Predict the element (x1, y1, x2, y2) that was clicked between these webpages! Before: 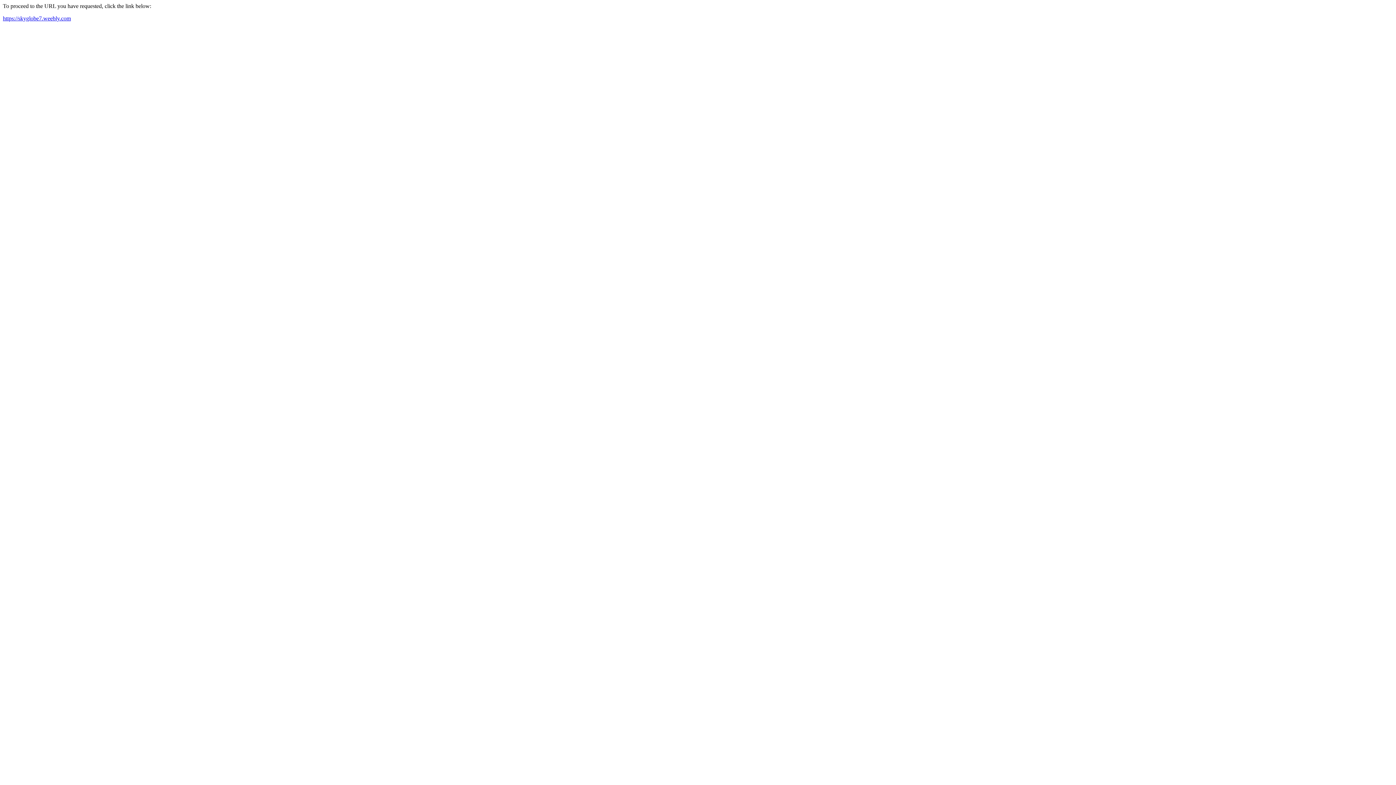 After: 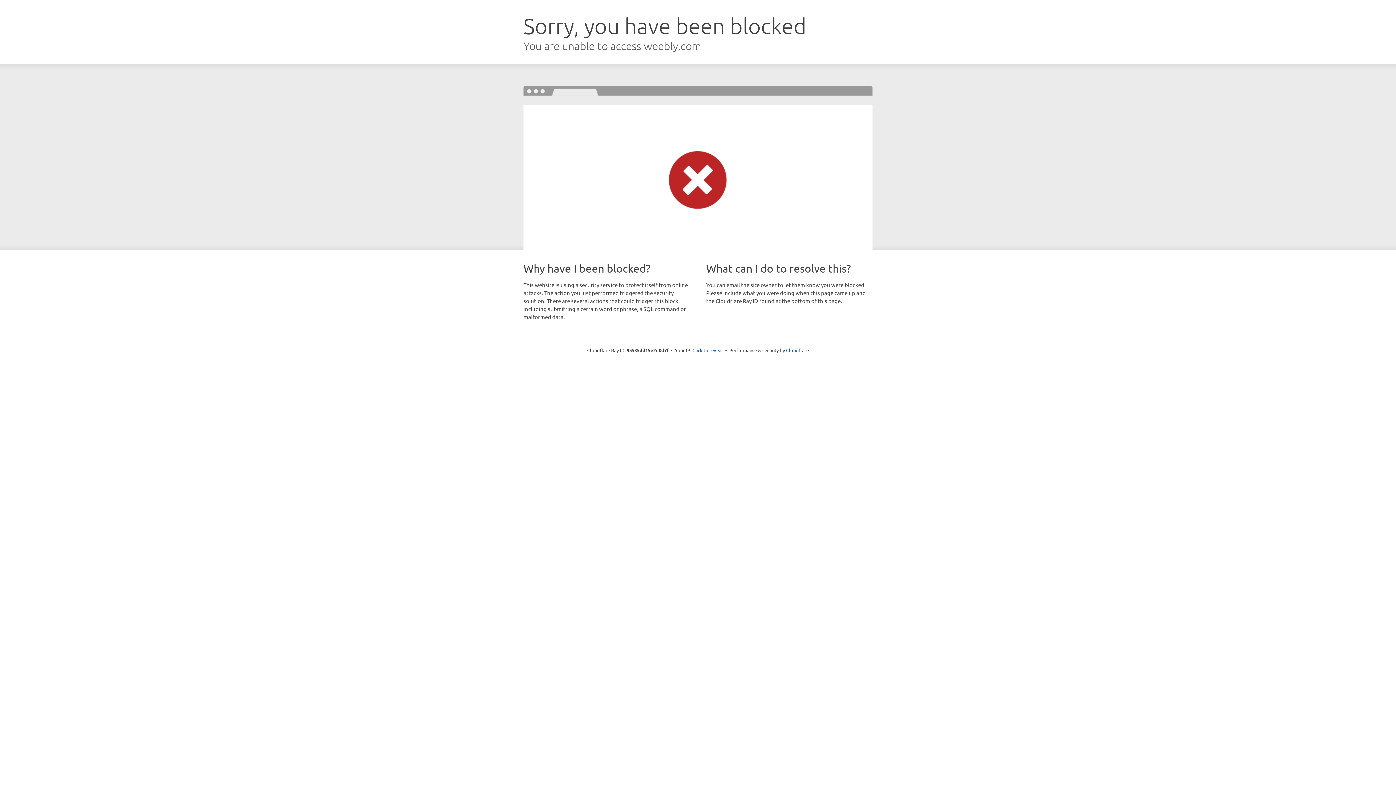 Action: label: https://skyglobe7.weebly.com bbox: (2, 15, 70, 21)